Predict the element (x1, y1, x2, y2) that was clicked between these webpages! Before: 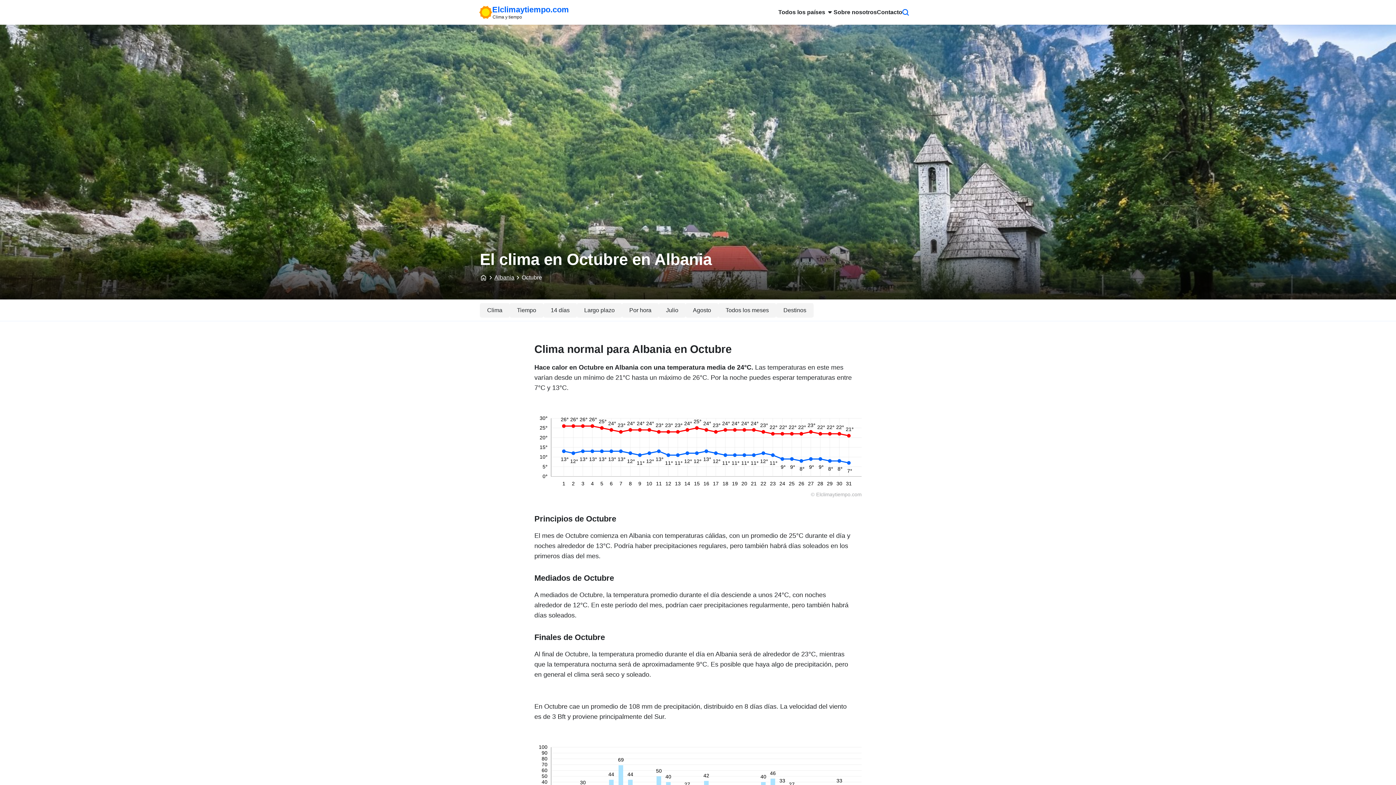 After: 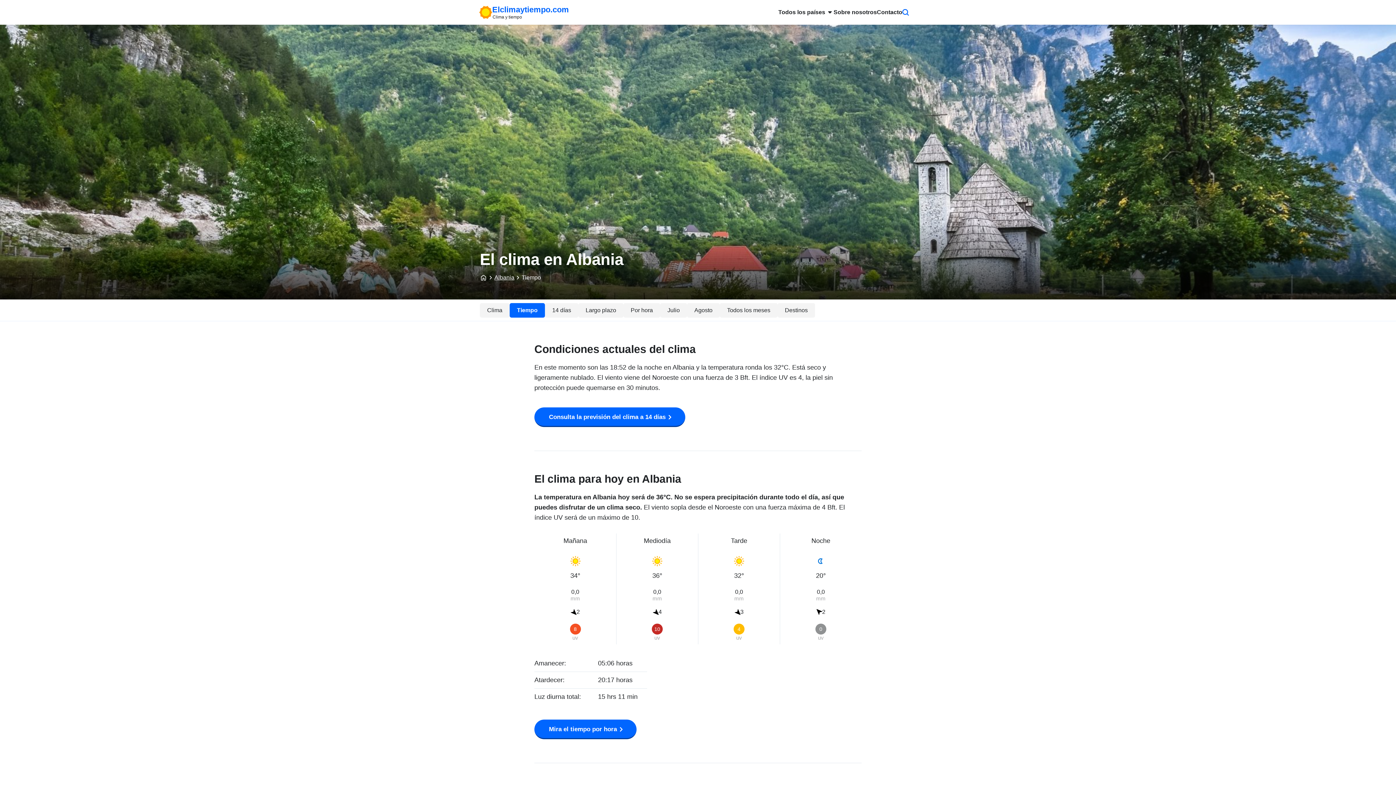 Action: bbox: (509, 303, 543, 317) label: Tiempo